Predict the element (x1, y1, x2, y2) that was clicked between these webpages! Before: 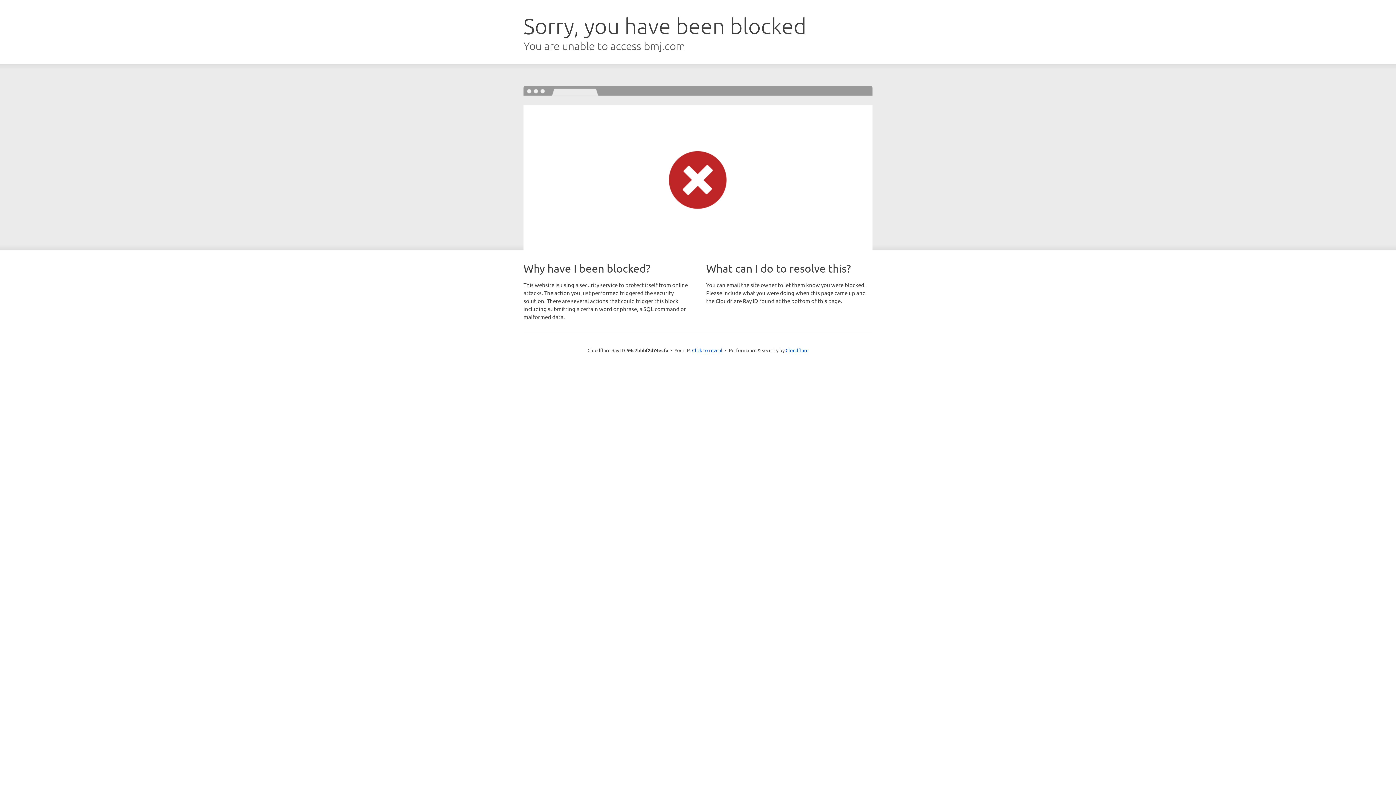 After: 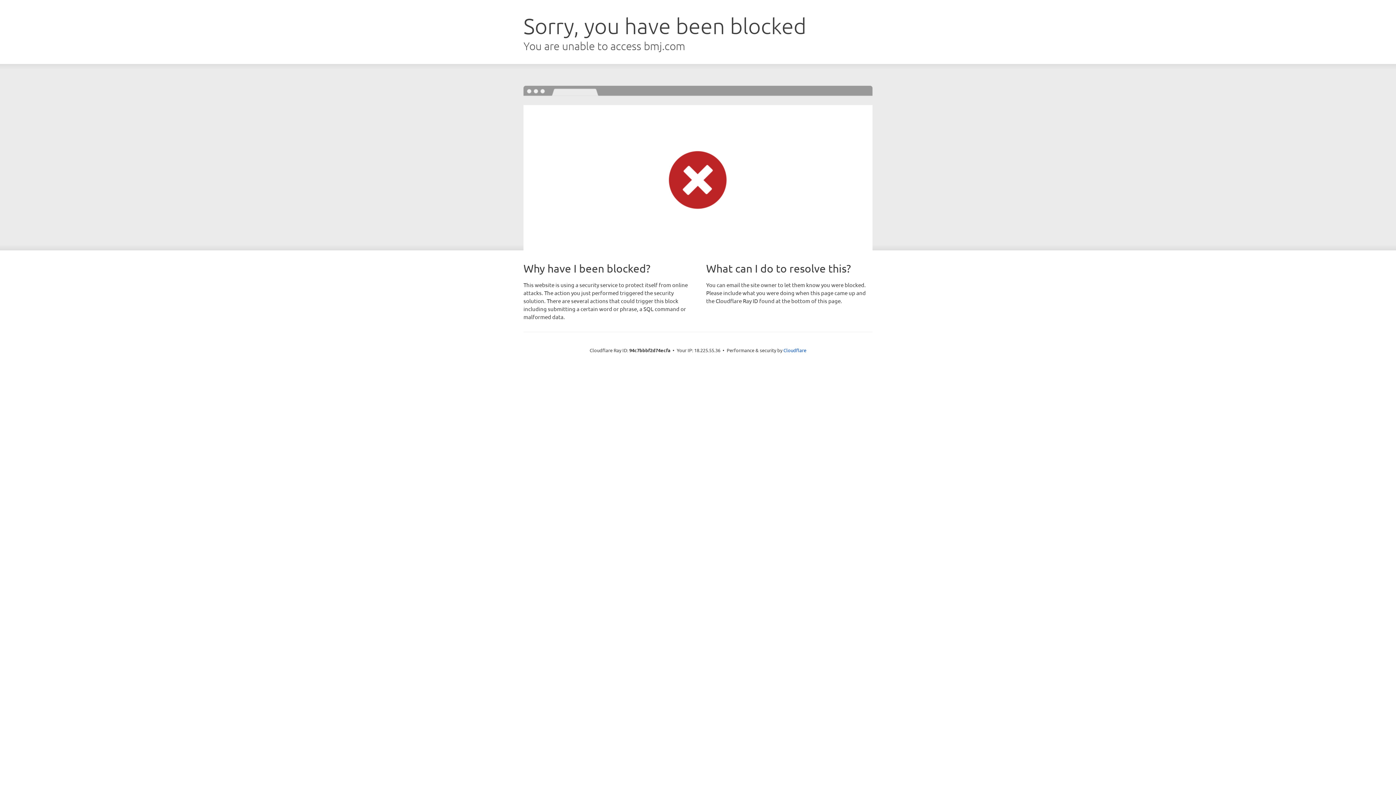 Action: label: Click to reveal bbox: (692, 346, 722, 353)